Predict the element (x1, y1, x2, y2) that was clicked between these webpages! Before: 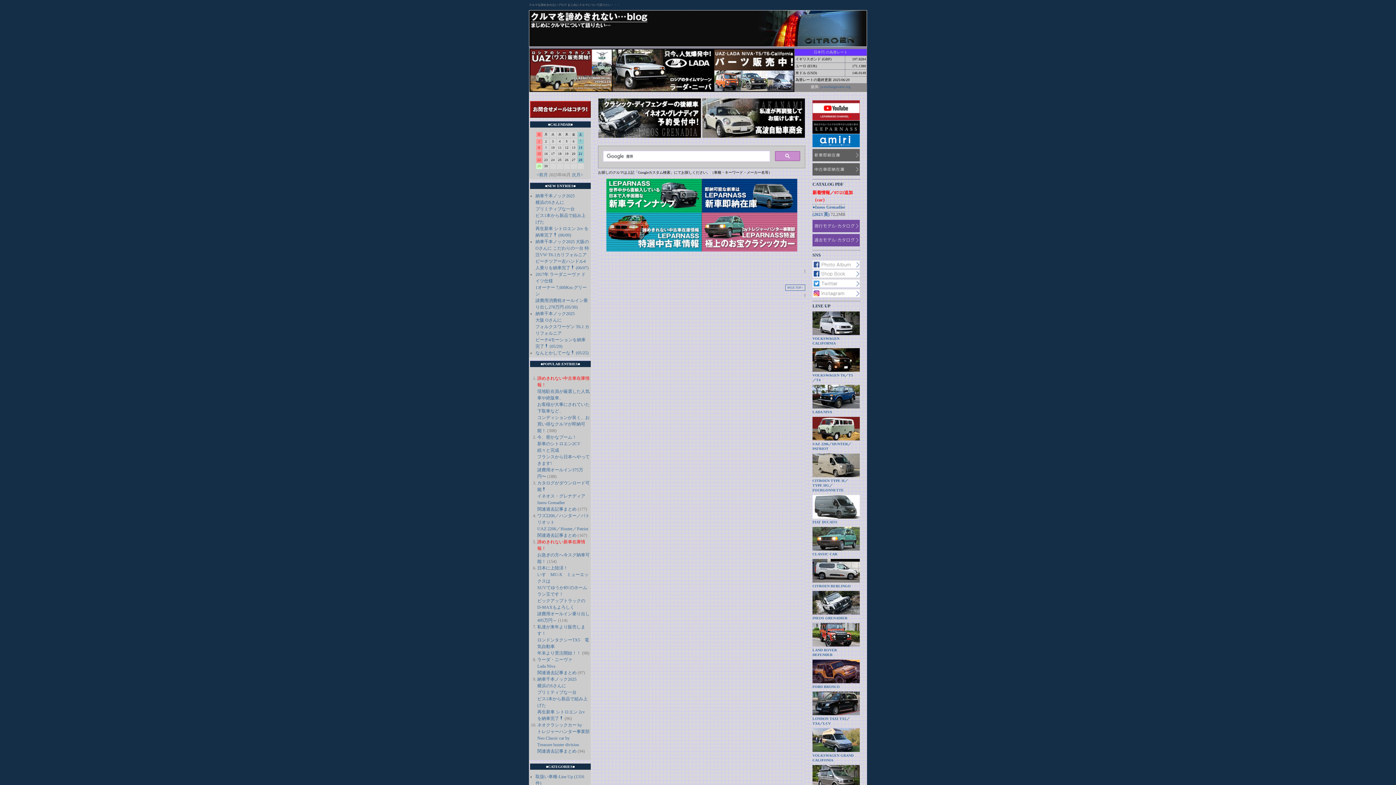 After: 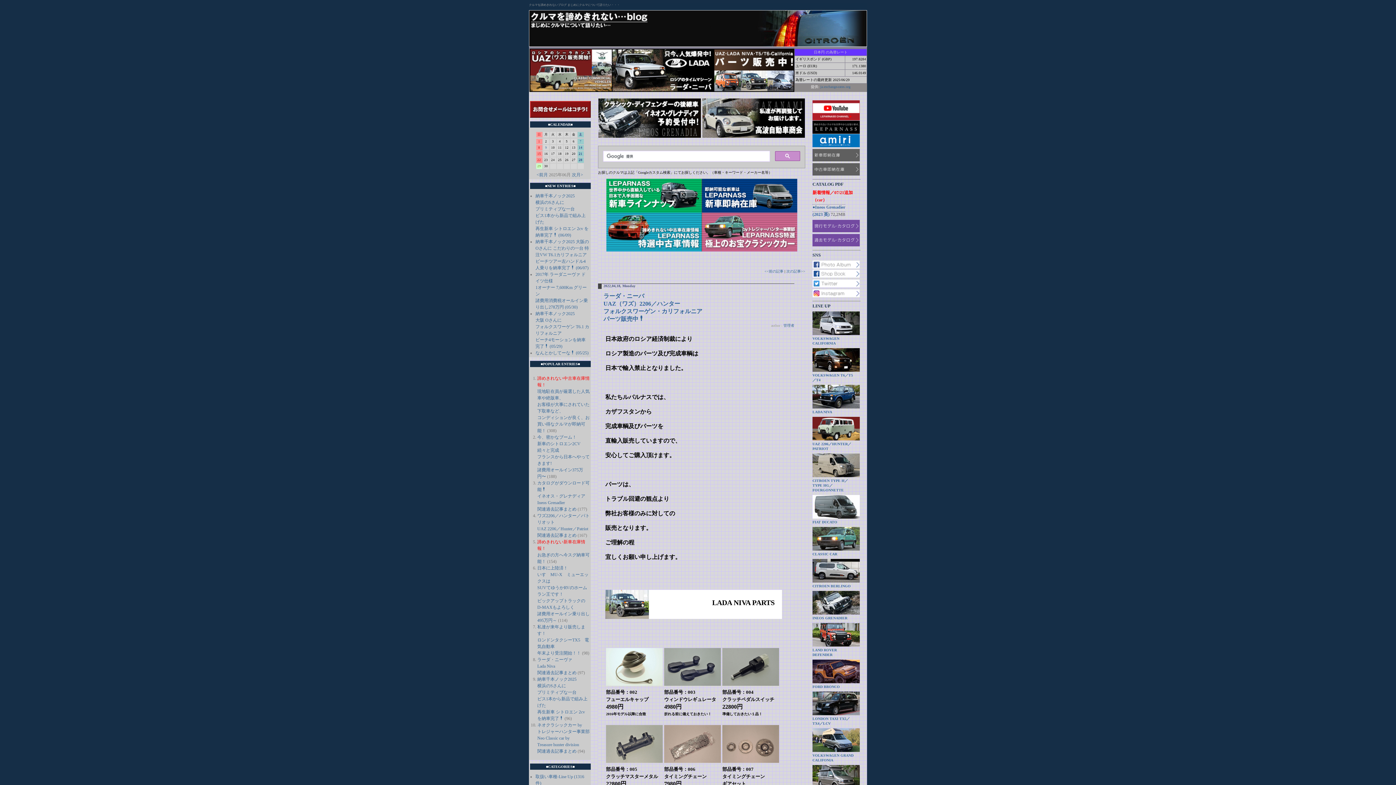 Action: bbox: (714, 86, 794, 93)